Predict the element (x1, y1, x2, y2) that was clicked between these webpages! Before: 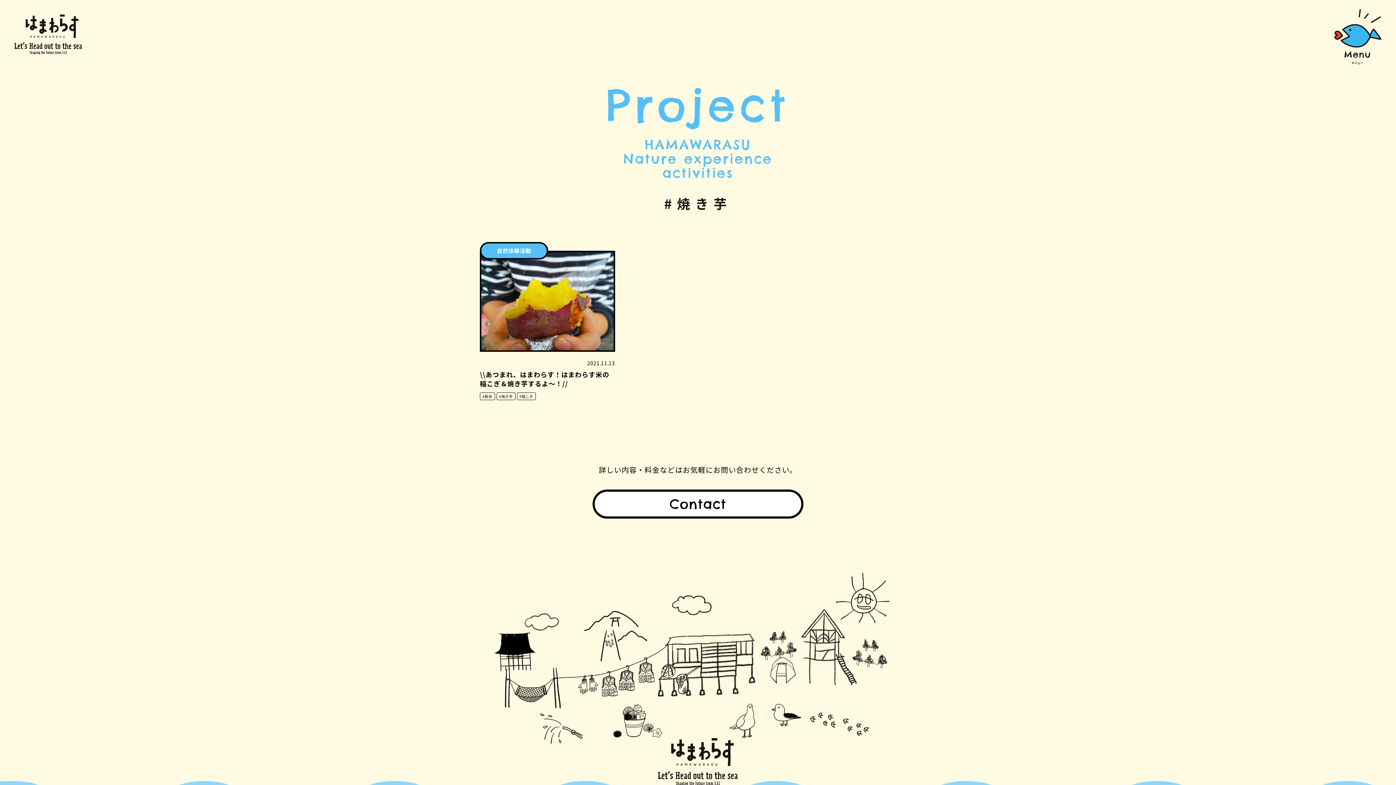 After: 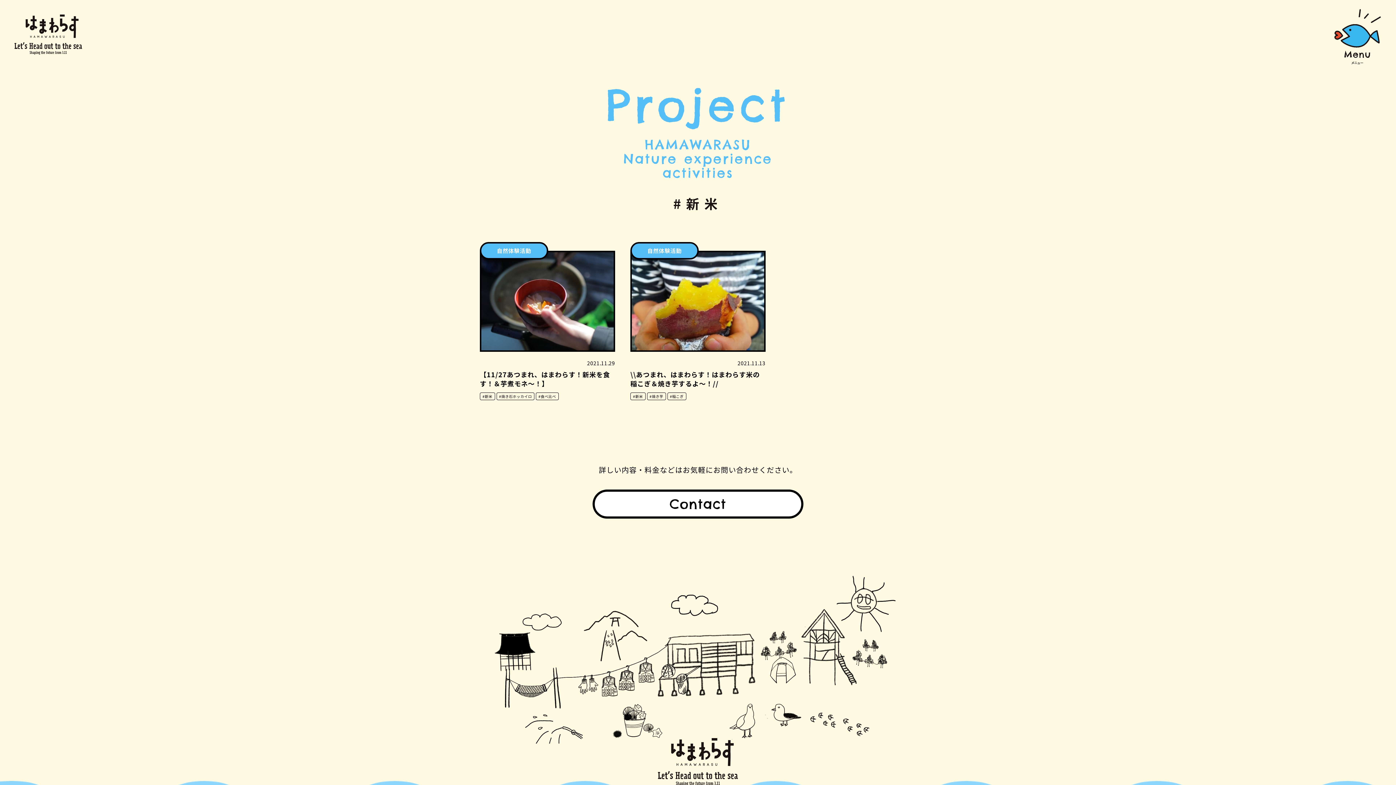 Action: label: #新米 bbox: (480, 392, 495, 400)